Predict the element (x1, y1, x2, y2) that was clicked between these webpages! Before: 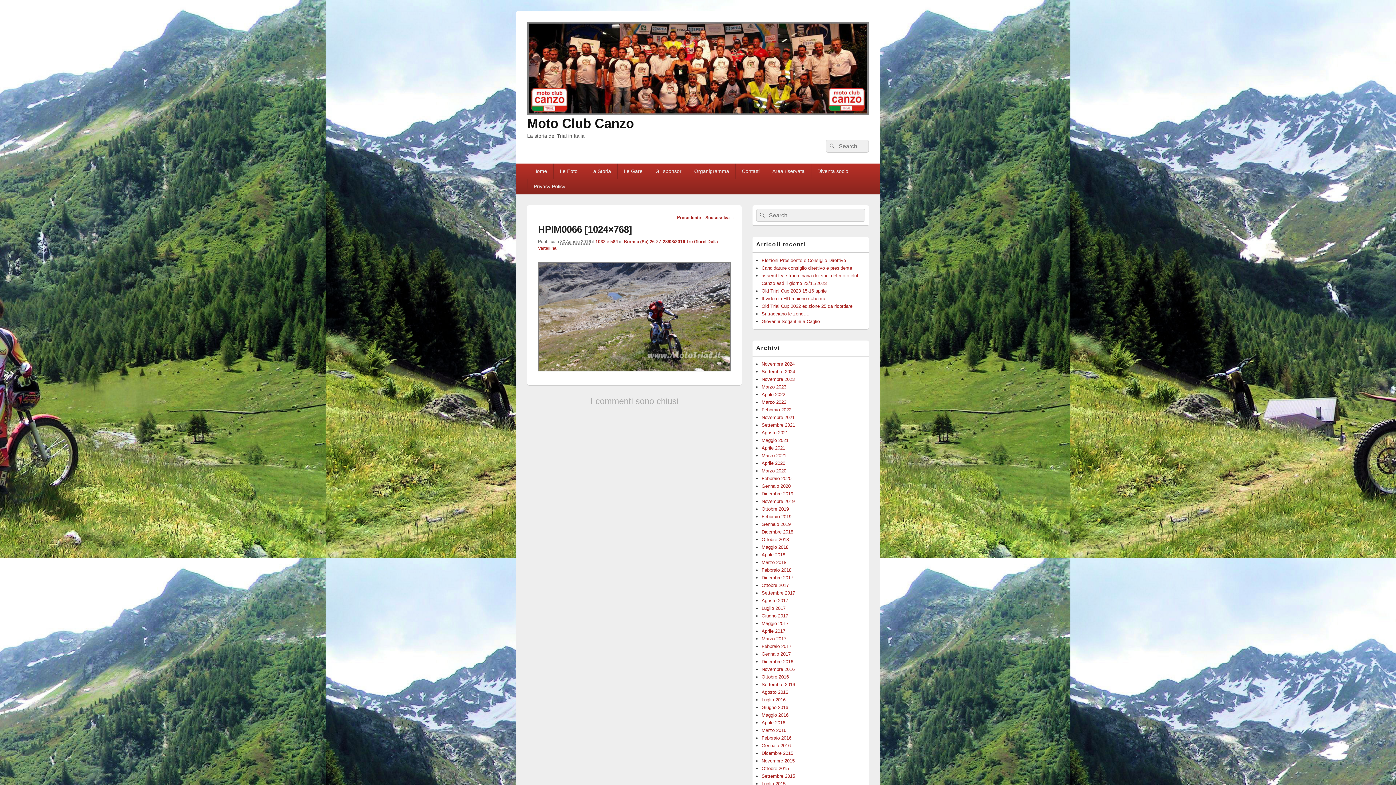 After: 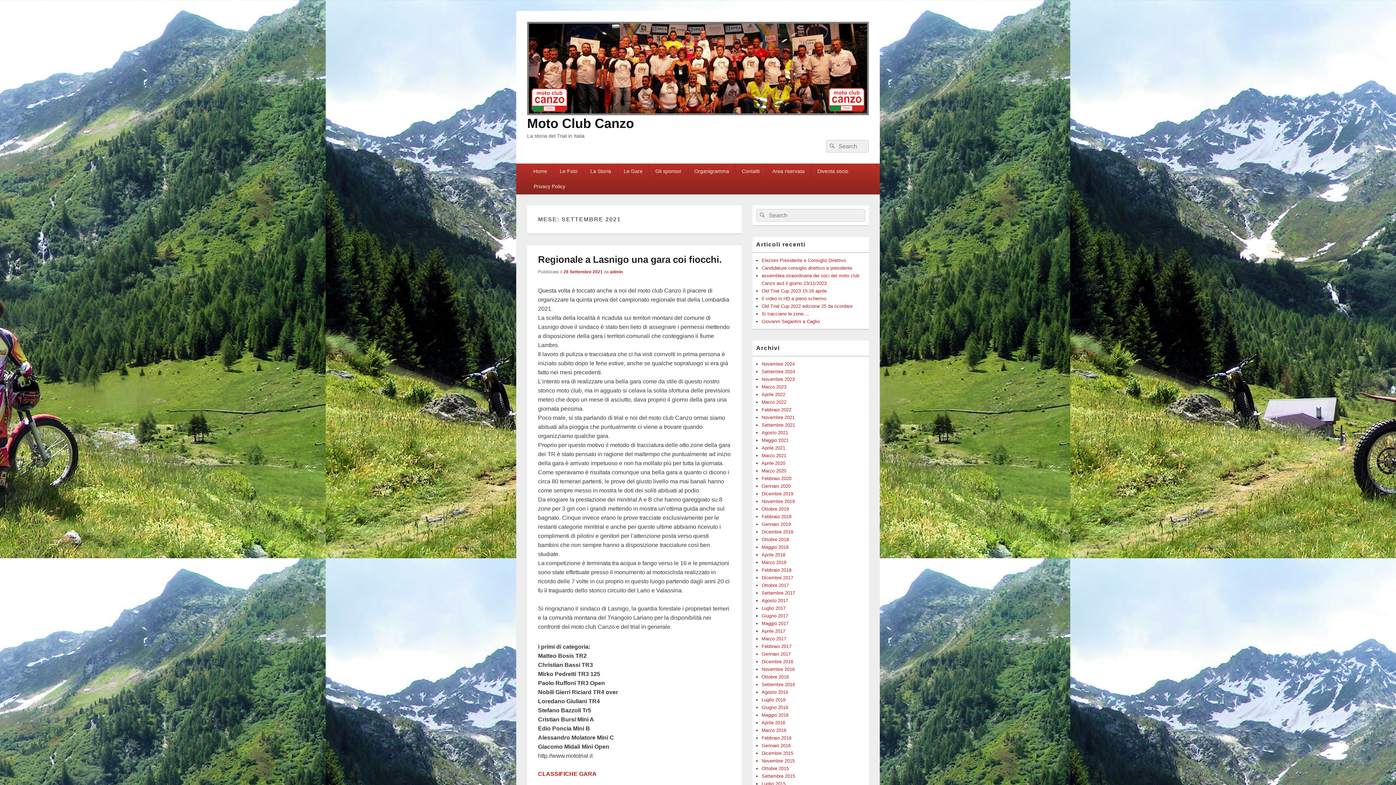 Action: bbox: (761, 422, 795, 427) label: Settembre 2021